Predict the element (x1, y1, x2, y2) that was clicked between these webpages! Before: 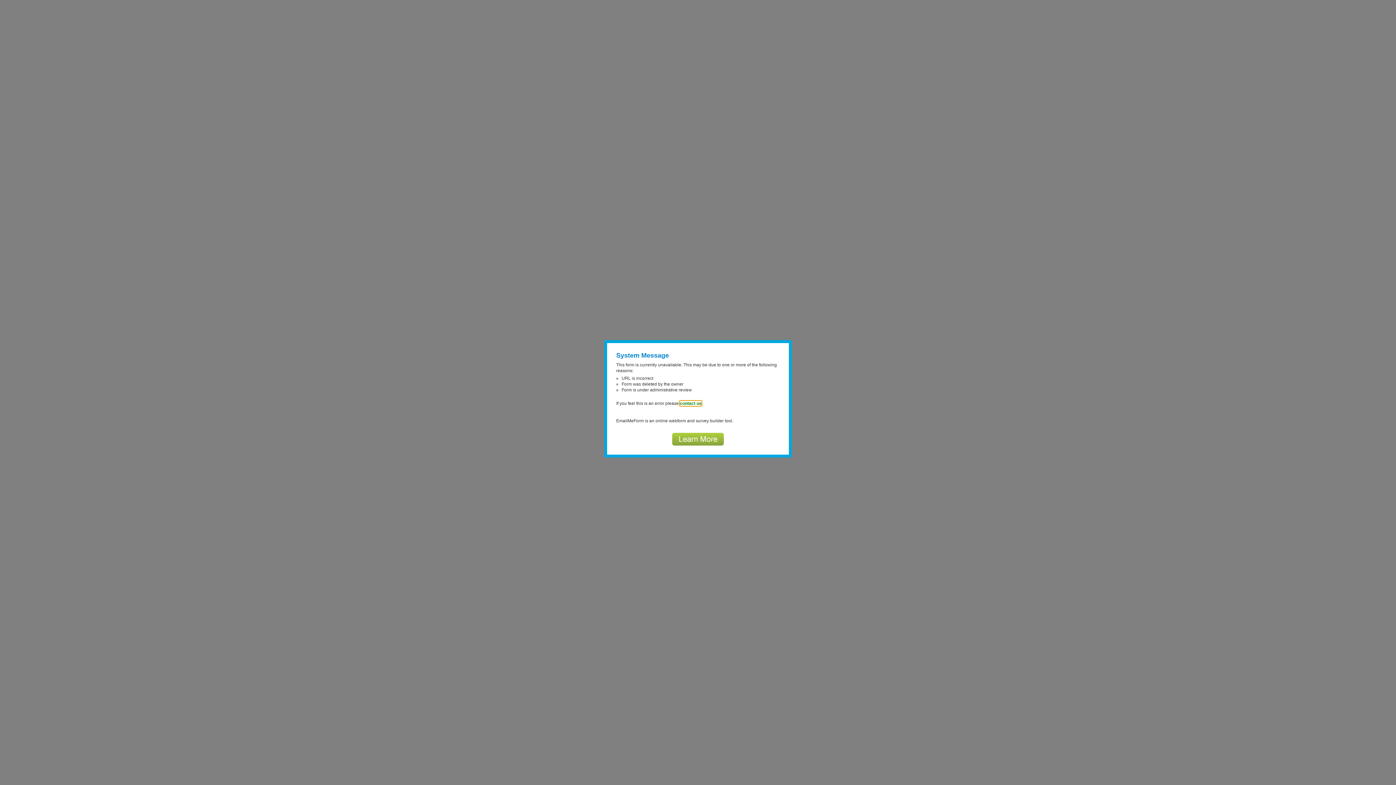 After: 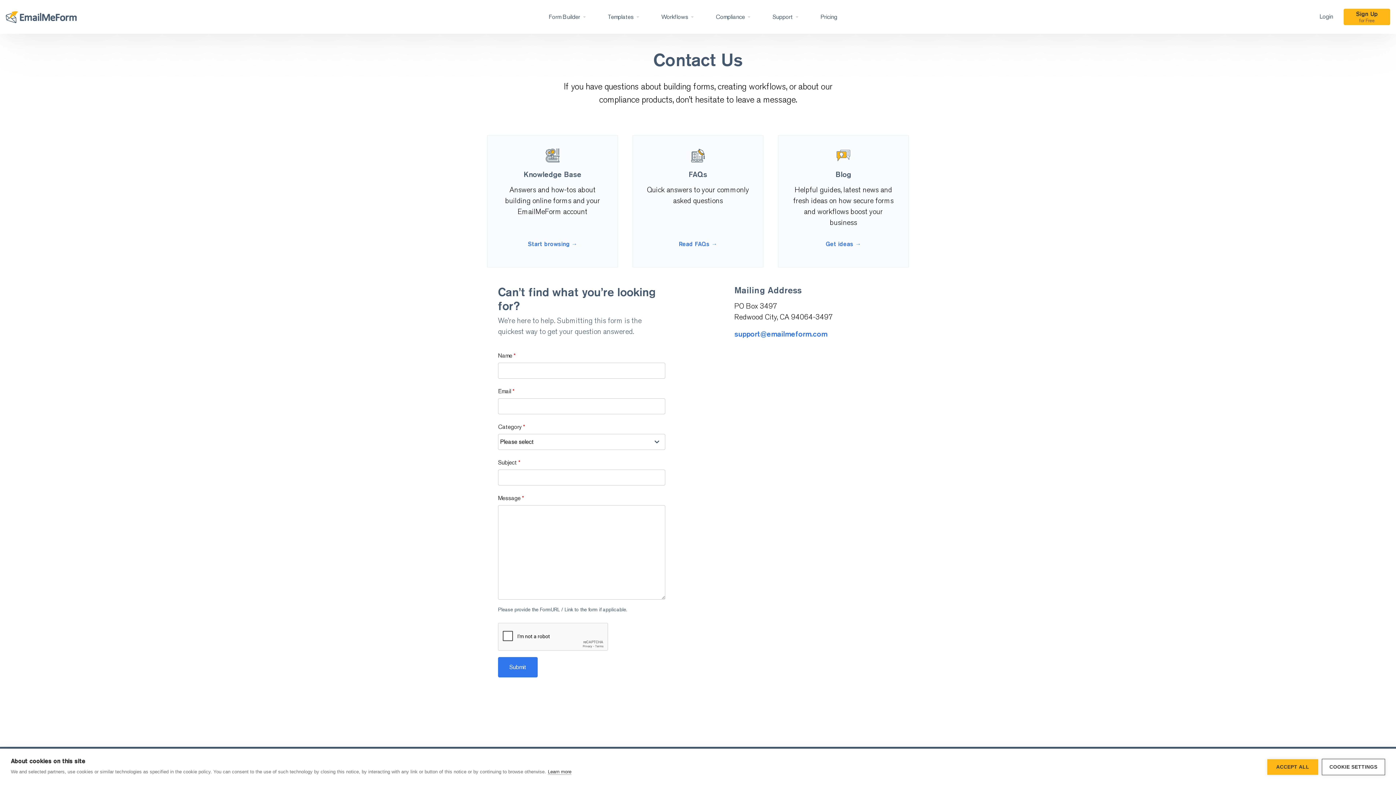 Action: label: contact us bbox: (680, 401, 701, 406)